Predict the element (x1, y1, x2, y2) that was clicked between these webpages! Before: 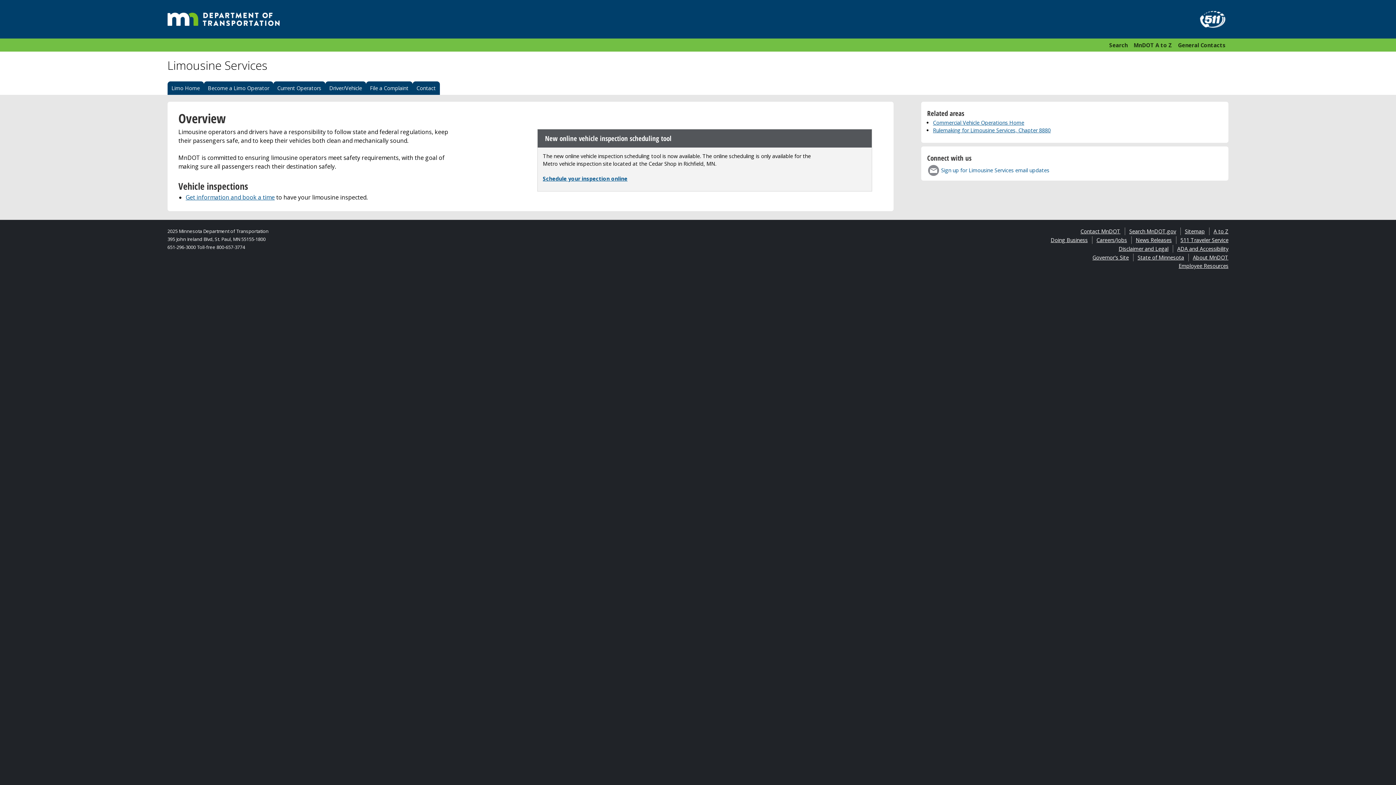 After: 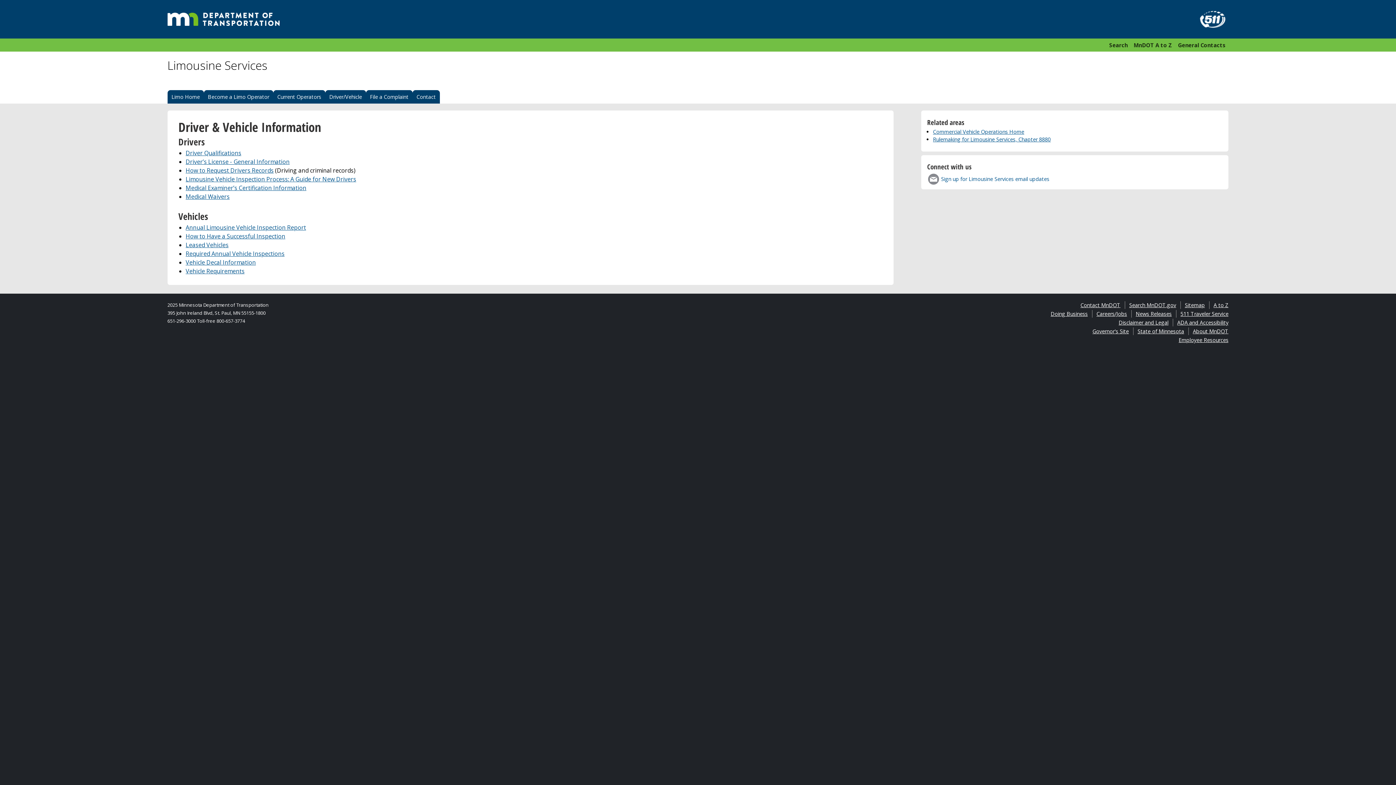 Action: label: Driver/Vehicle bbox: (325, 81, 366, 94)